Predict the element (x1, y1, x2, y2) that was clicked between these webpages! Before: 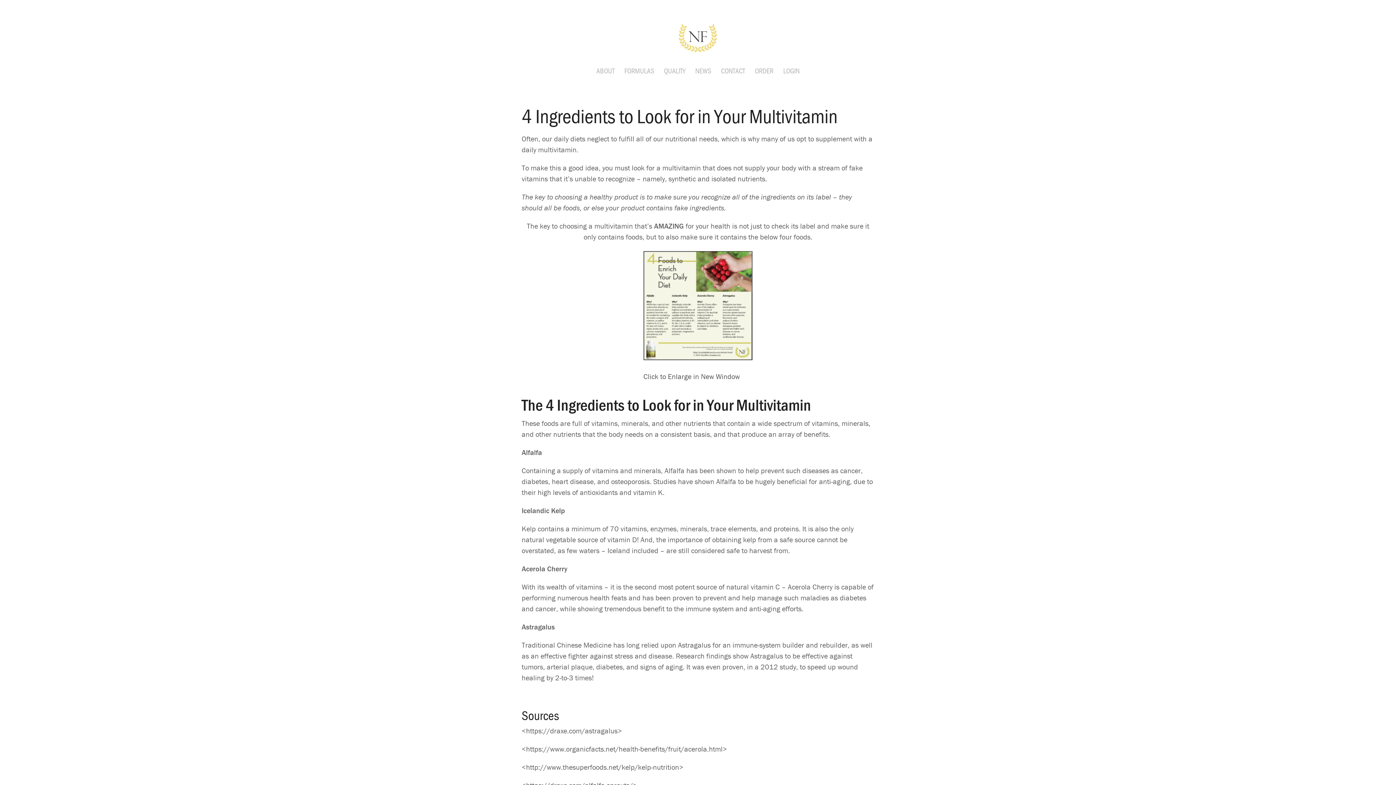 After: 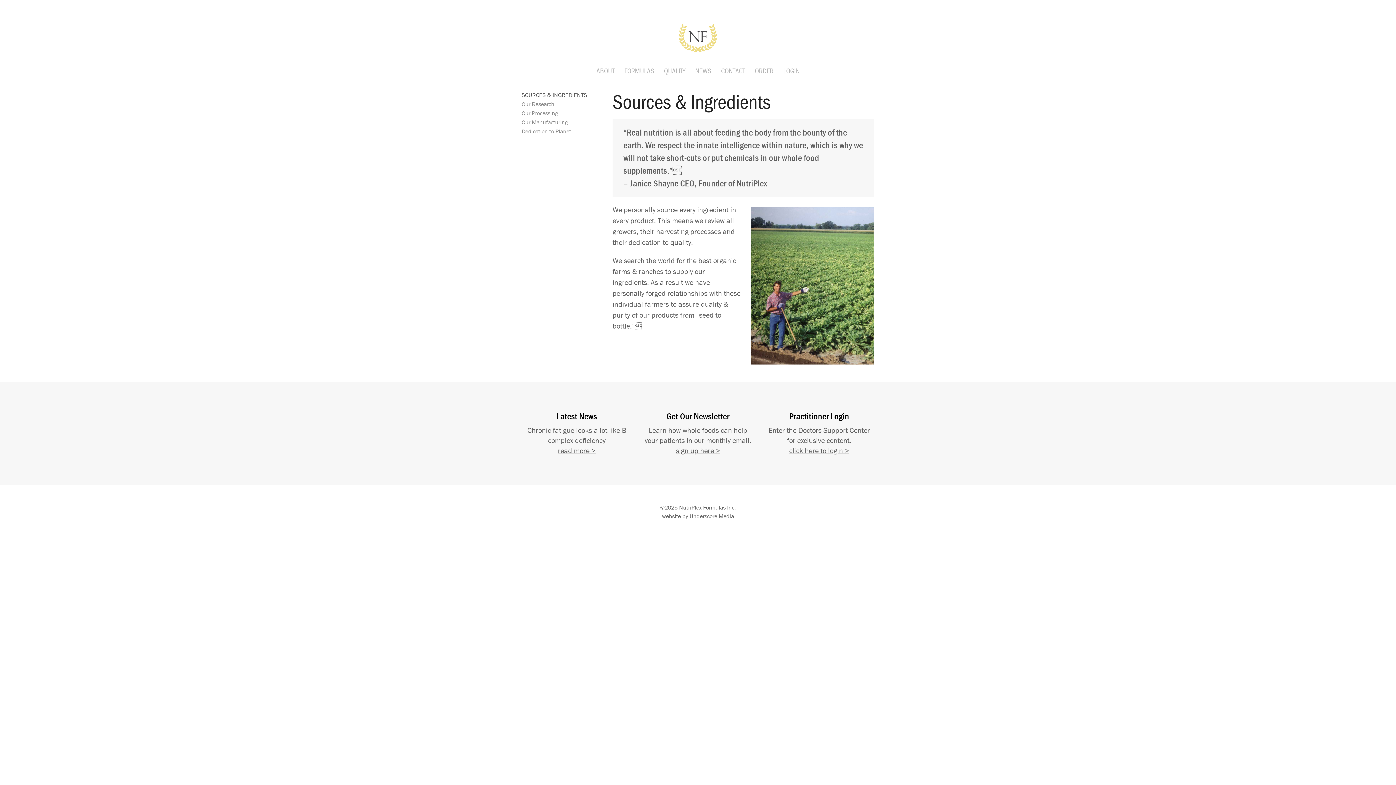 Action: label: QUALITY bbox: (659, 69, 690, 72)